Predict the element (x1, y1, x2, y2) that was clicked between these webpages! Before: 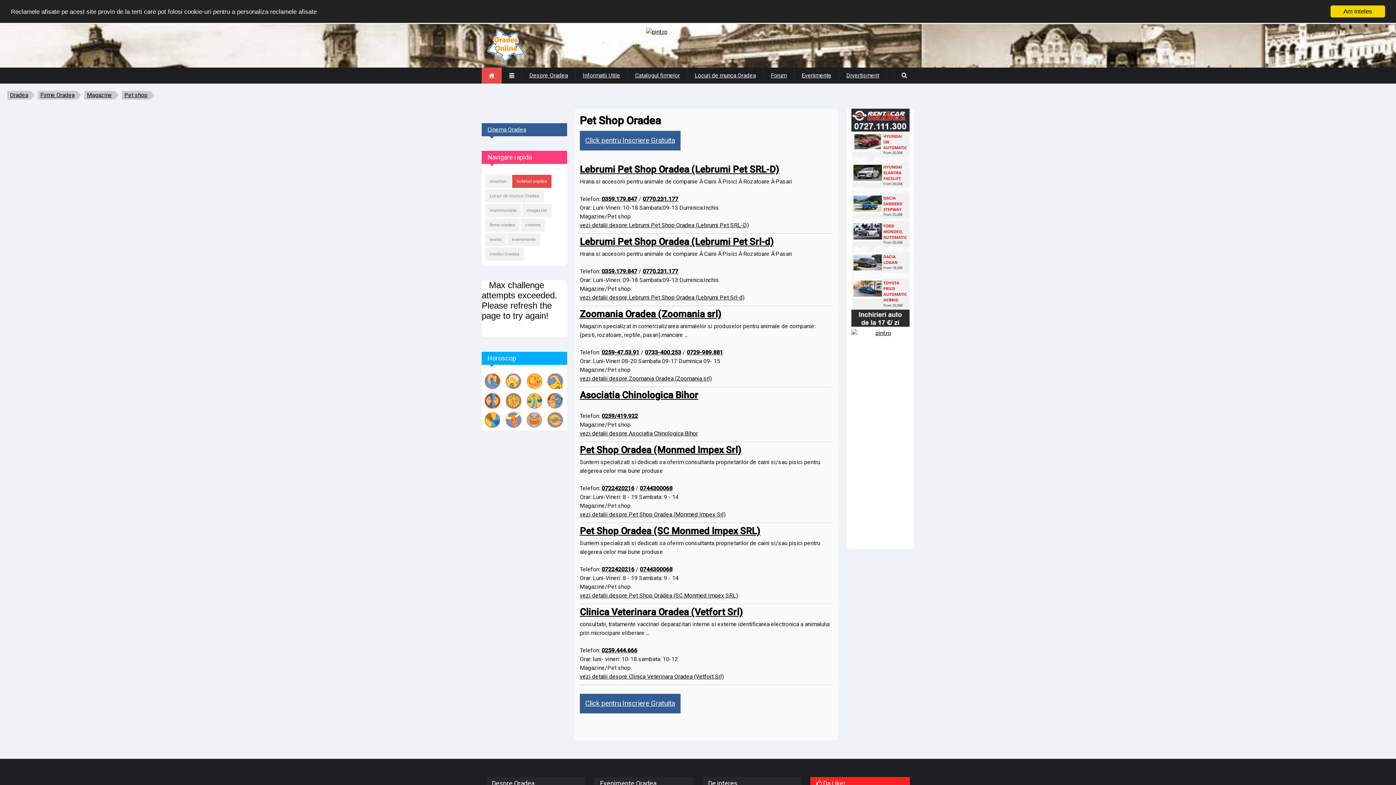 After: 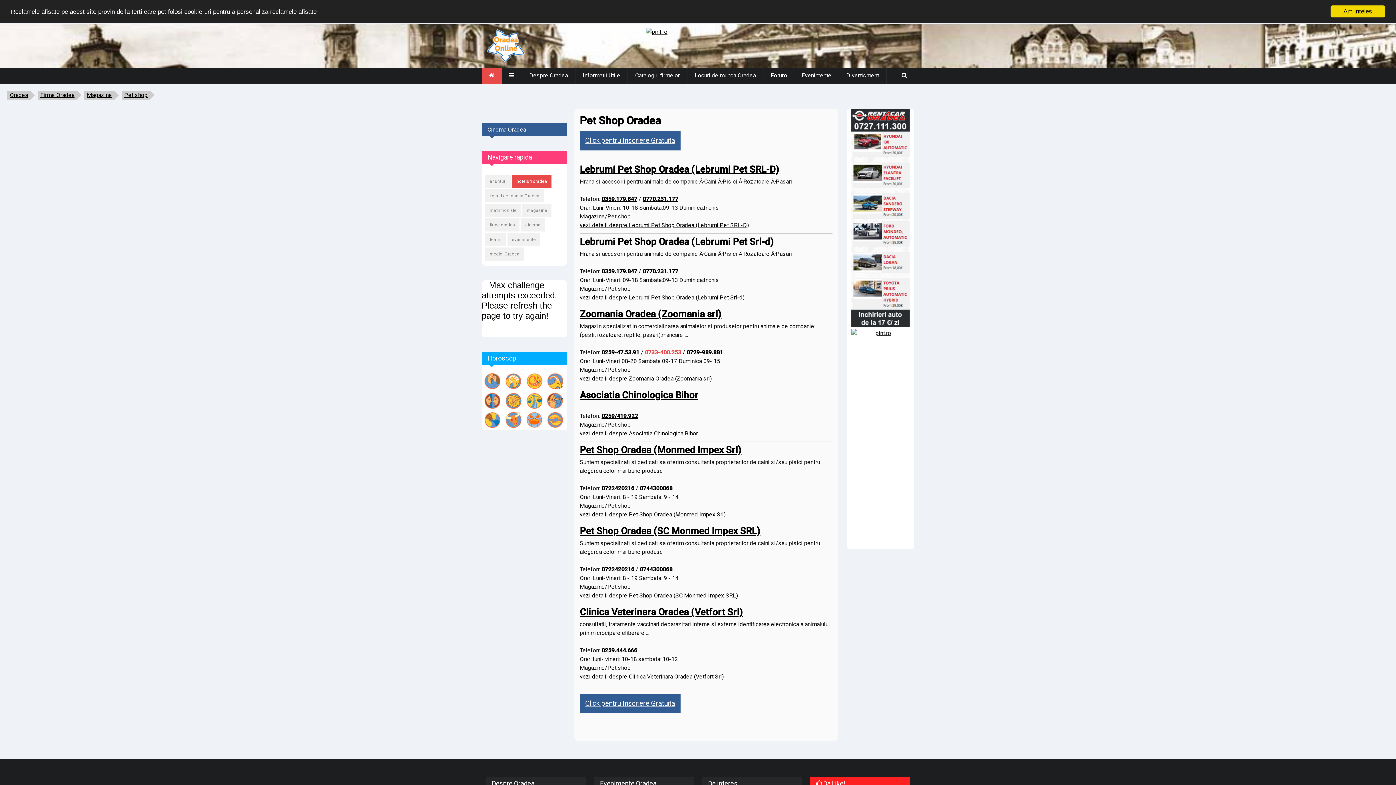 Action: bbox: (645, 349, 681, 356) label: 0733-400.253